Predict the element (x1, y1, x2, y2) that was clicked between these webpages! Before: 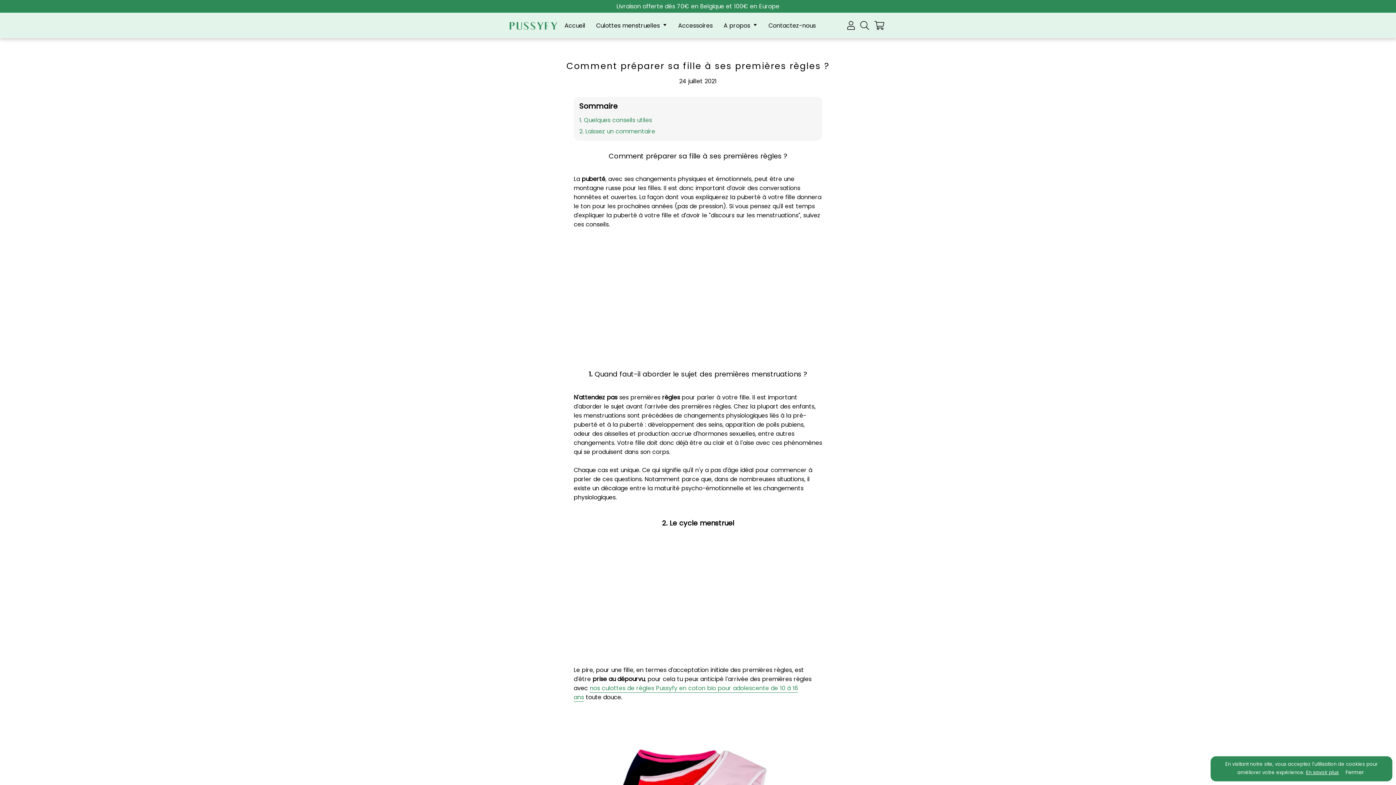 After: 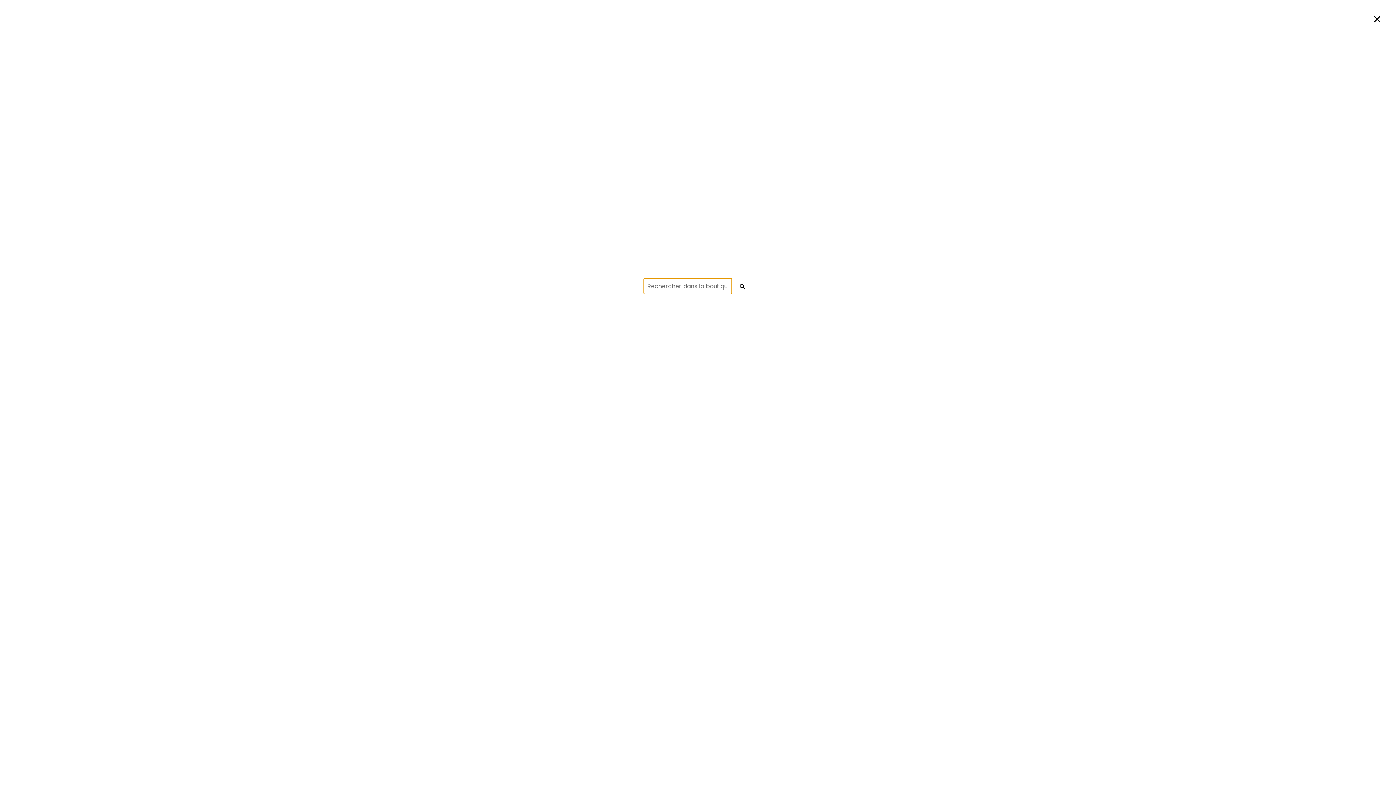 Action: bbox: (857, 12, 872, 38)